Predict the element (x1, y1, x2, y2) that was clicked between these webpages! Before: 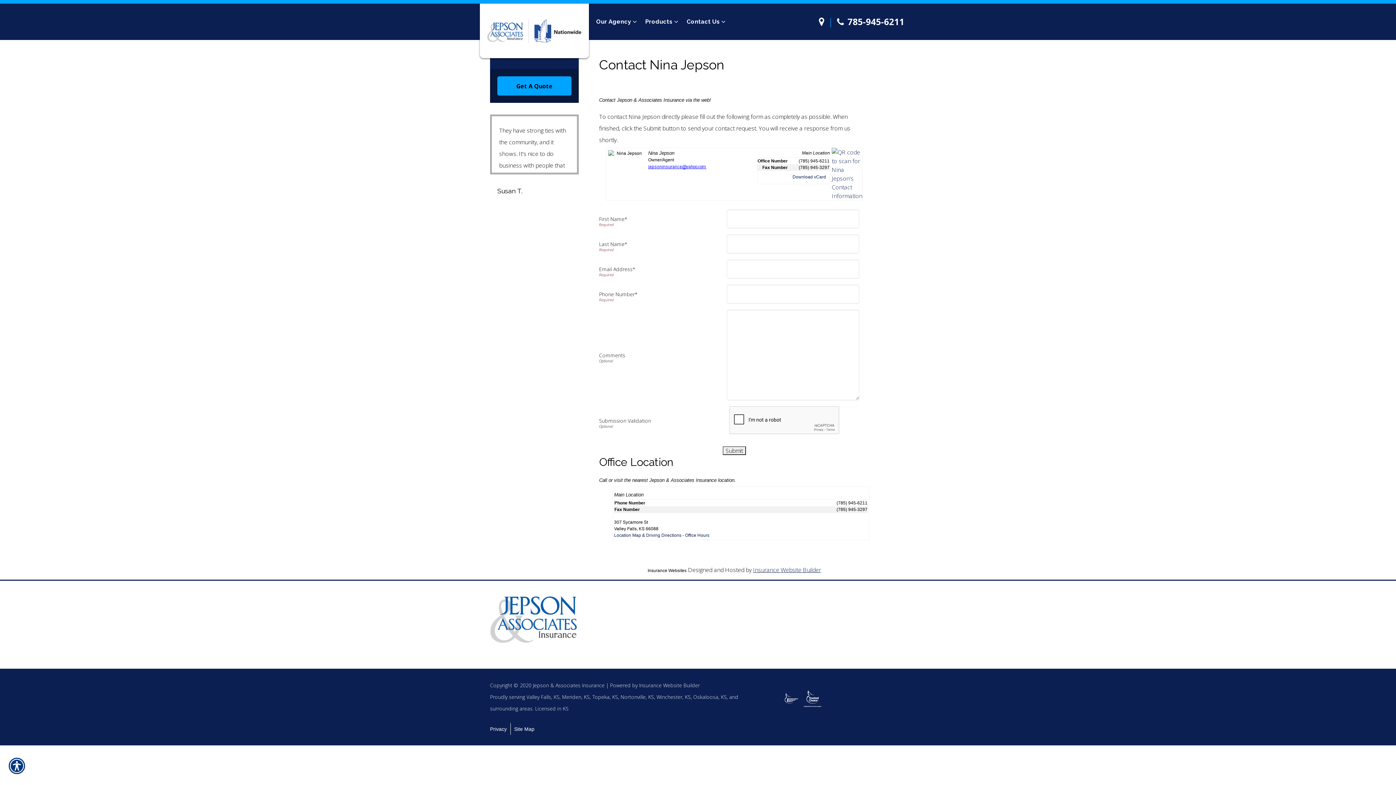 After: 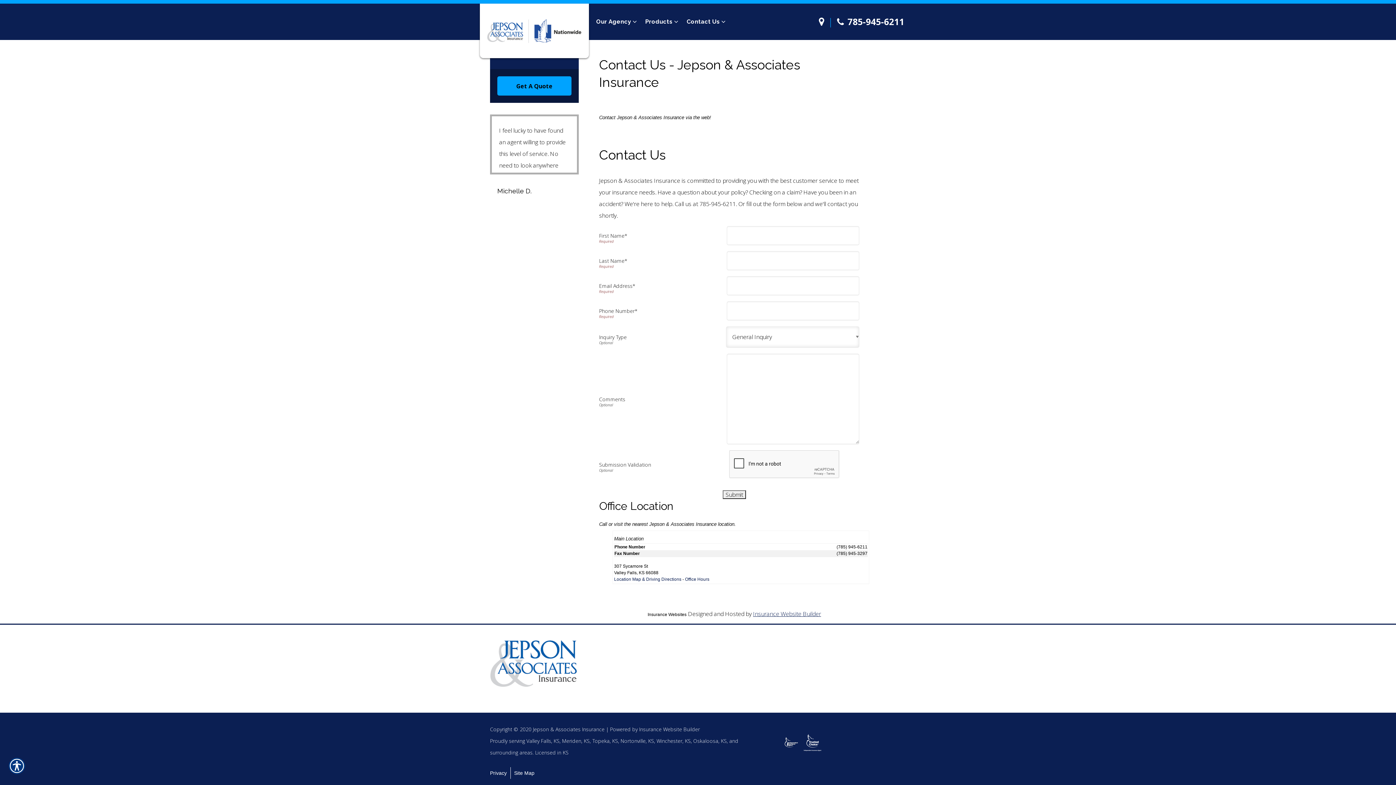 Action: bbox: (497, 76, 571, 95) label: Get A Quote